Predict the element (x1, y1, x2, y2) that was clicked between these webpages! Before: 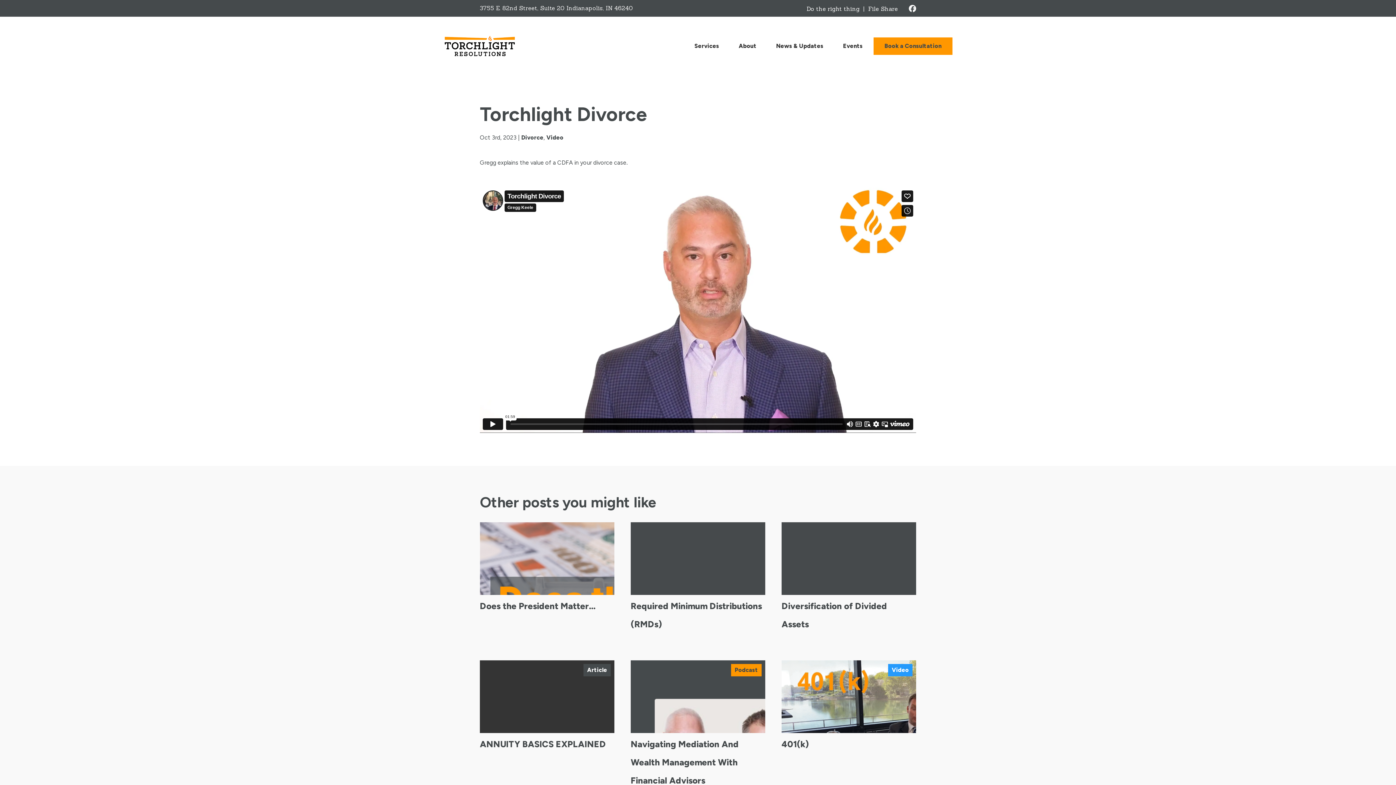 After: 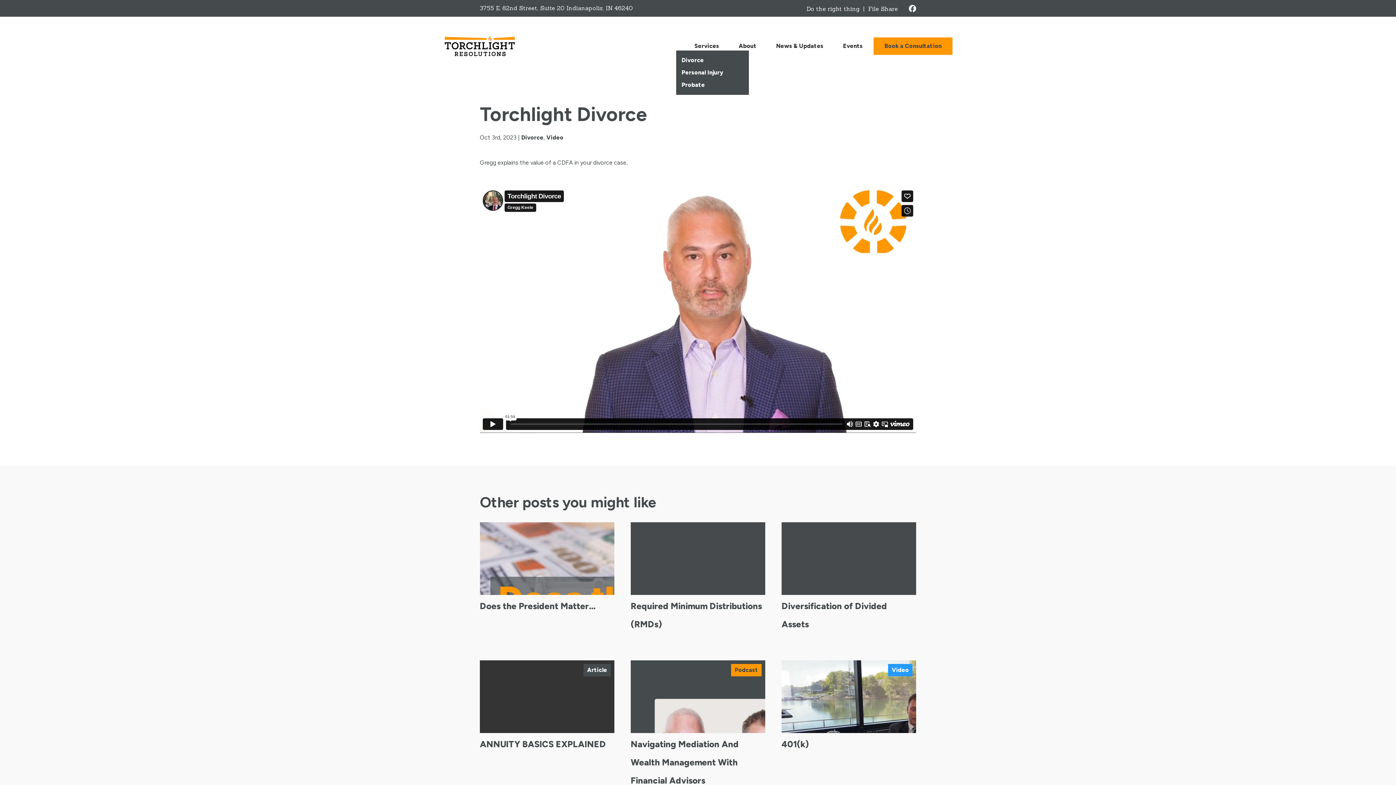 Action: bbox: (694, 41, 719, 50) label: Services